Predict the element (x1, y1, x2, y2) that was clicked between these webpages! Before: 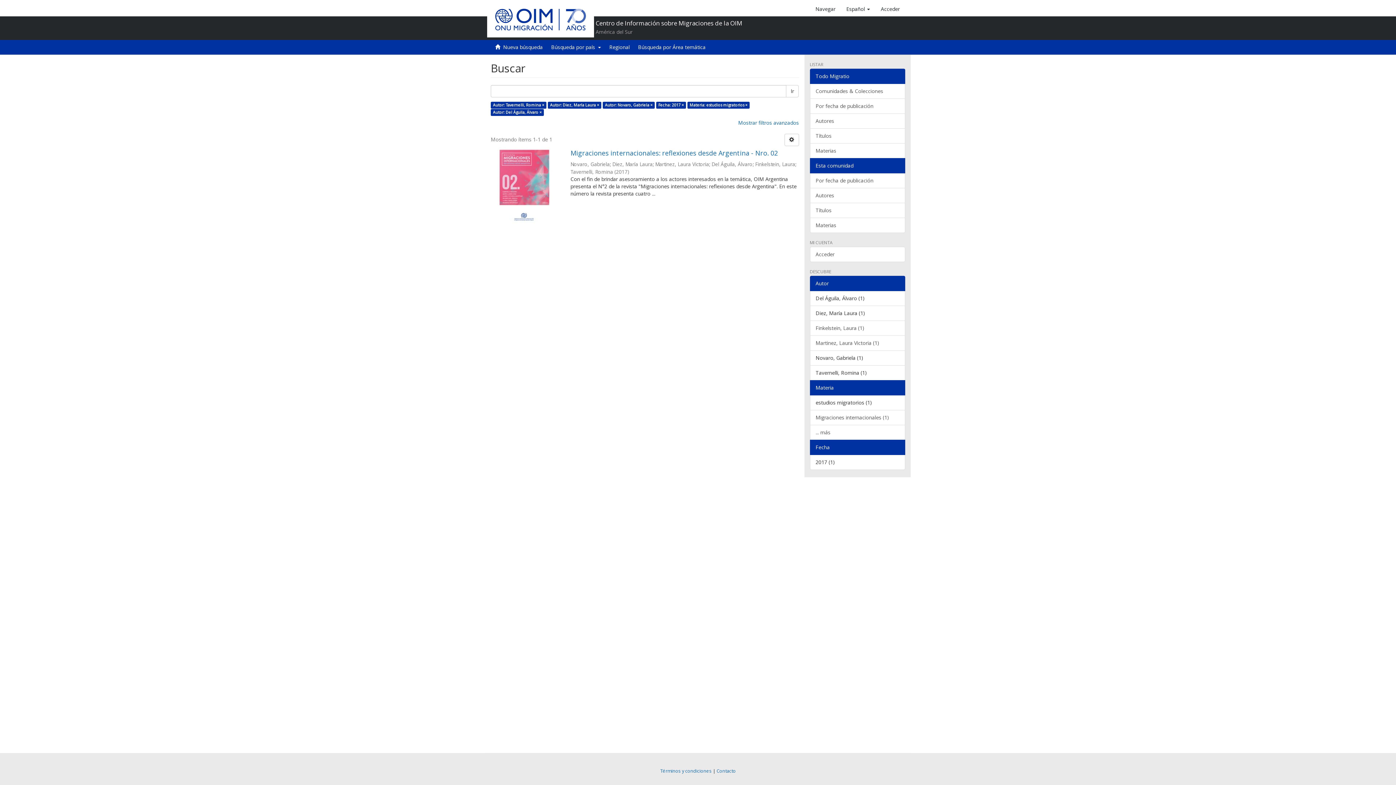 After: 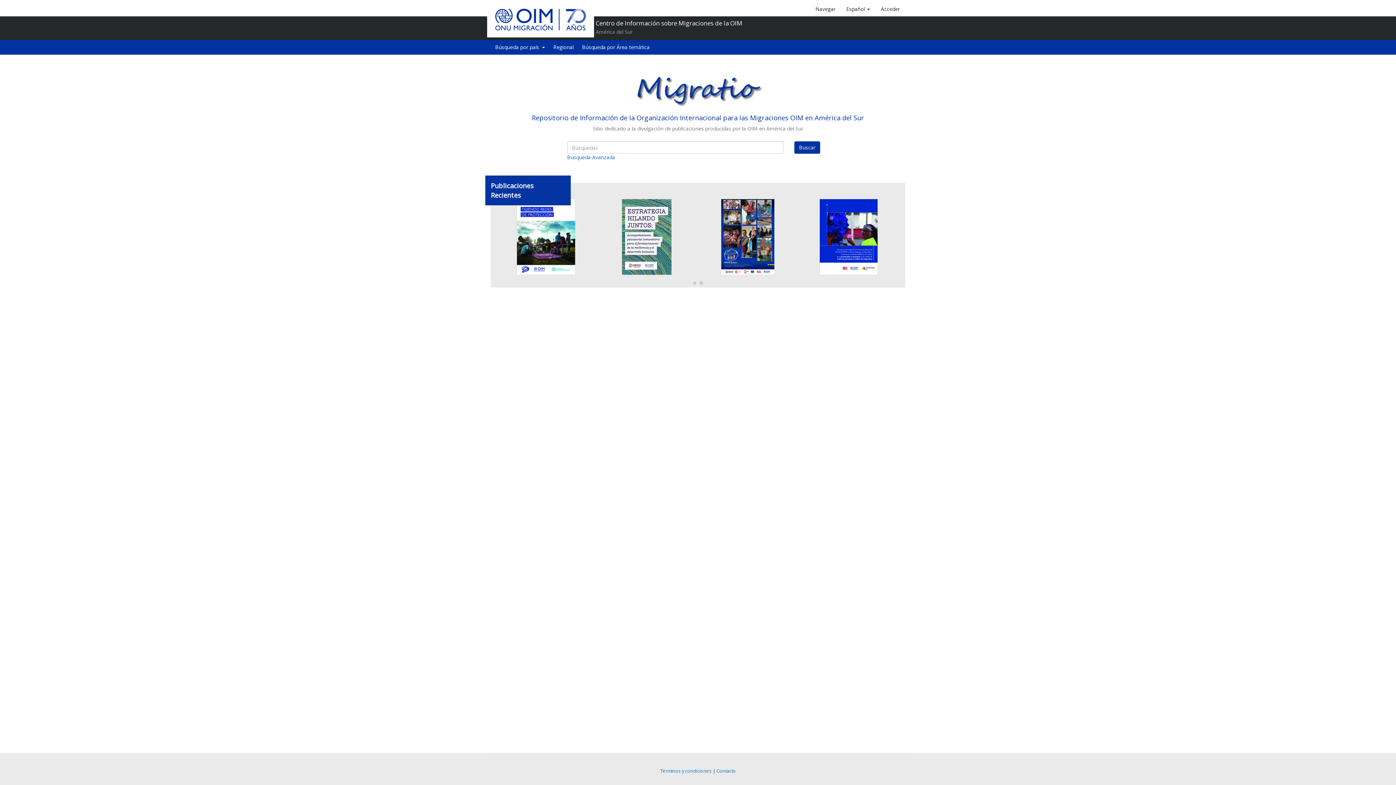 Action: bbox: (485, 0, 595, 36)